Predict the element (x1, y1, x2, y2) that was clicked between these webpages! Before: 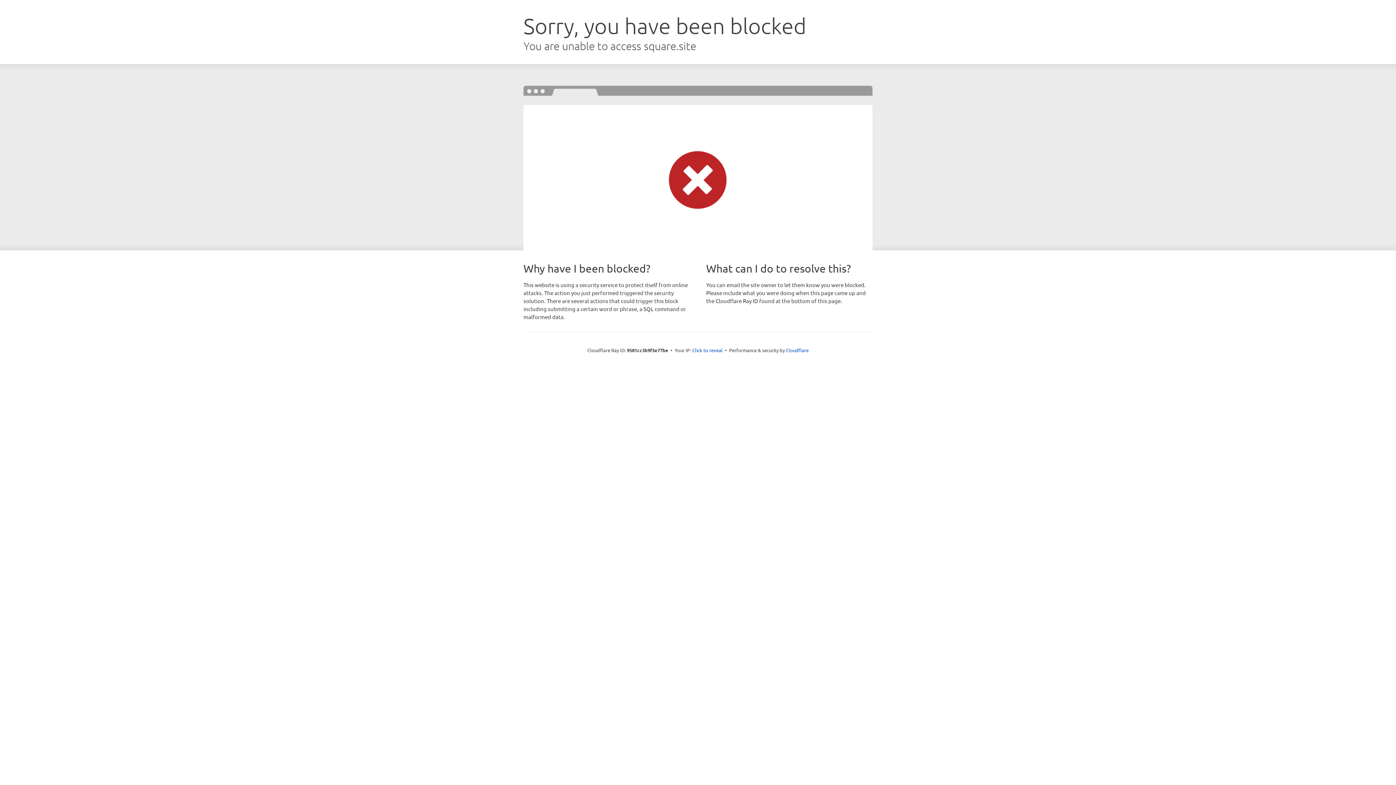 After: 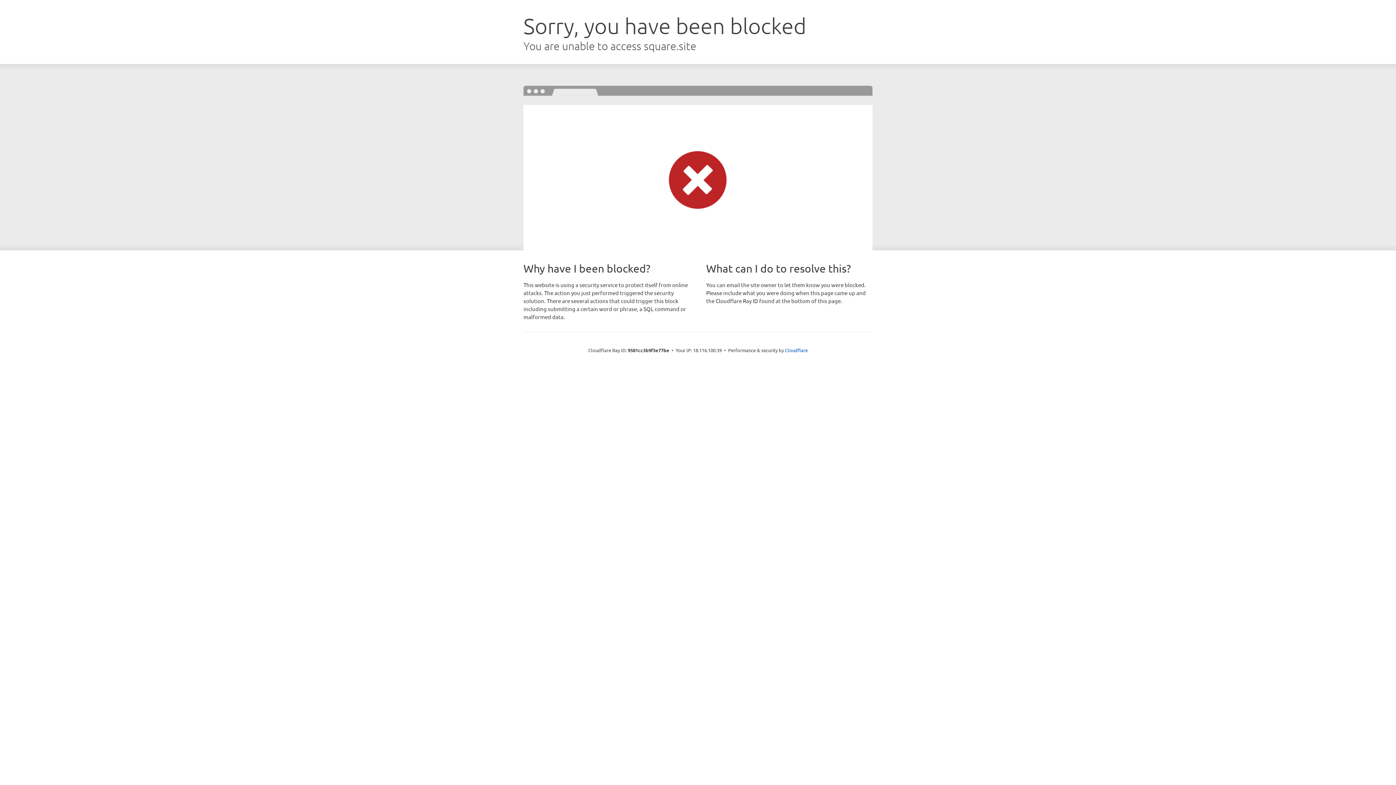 Action: bbox: (692, 346, 722, 353) label: Click to reveal